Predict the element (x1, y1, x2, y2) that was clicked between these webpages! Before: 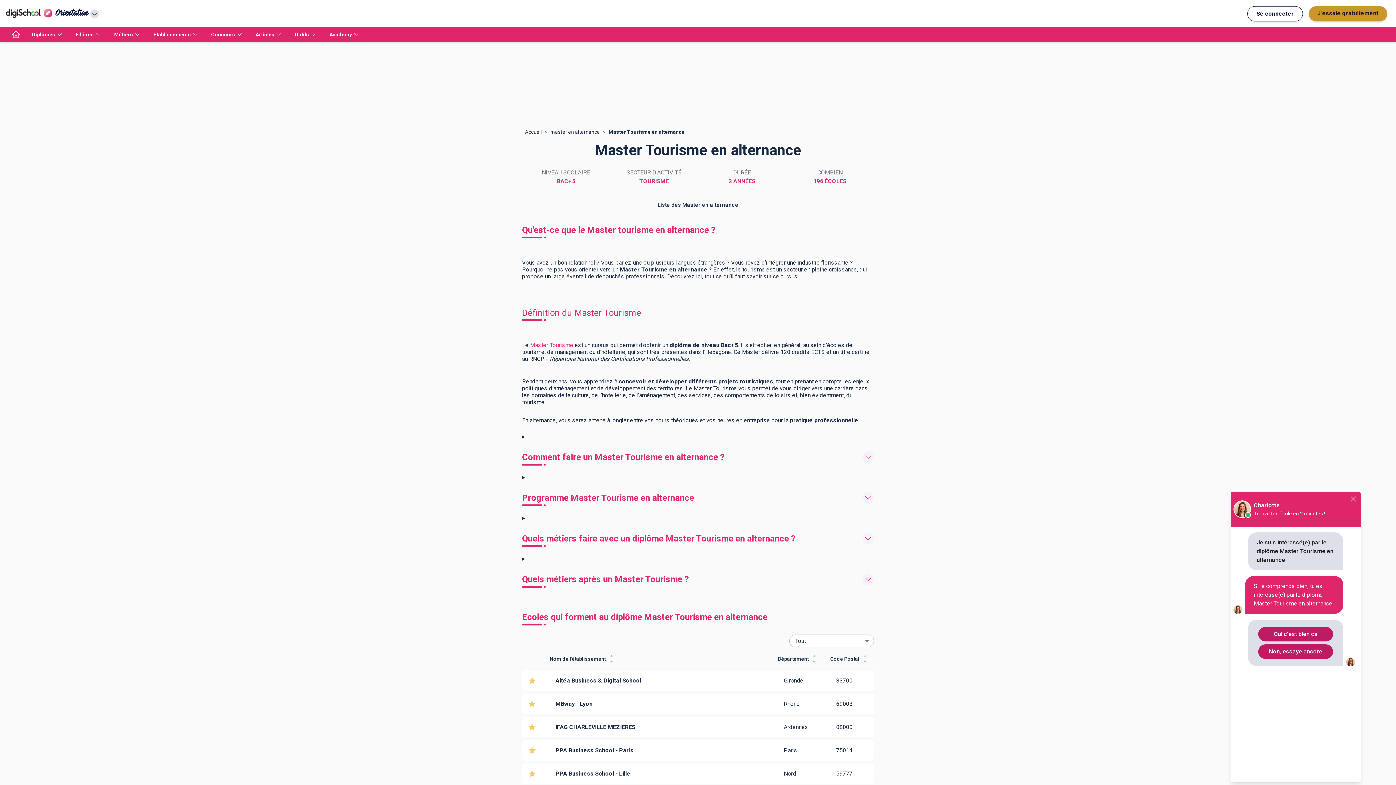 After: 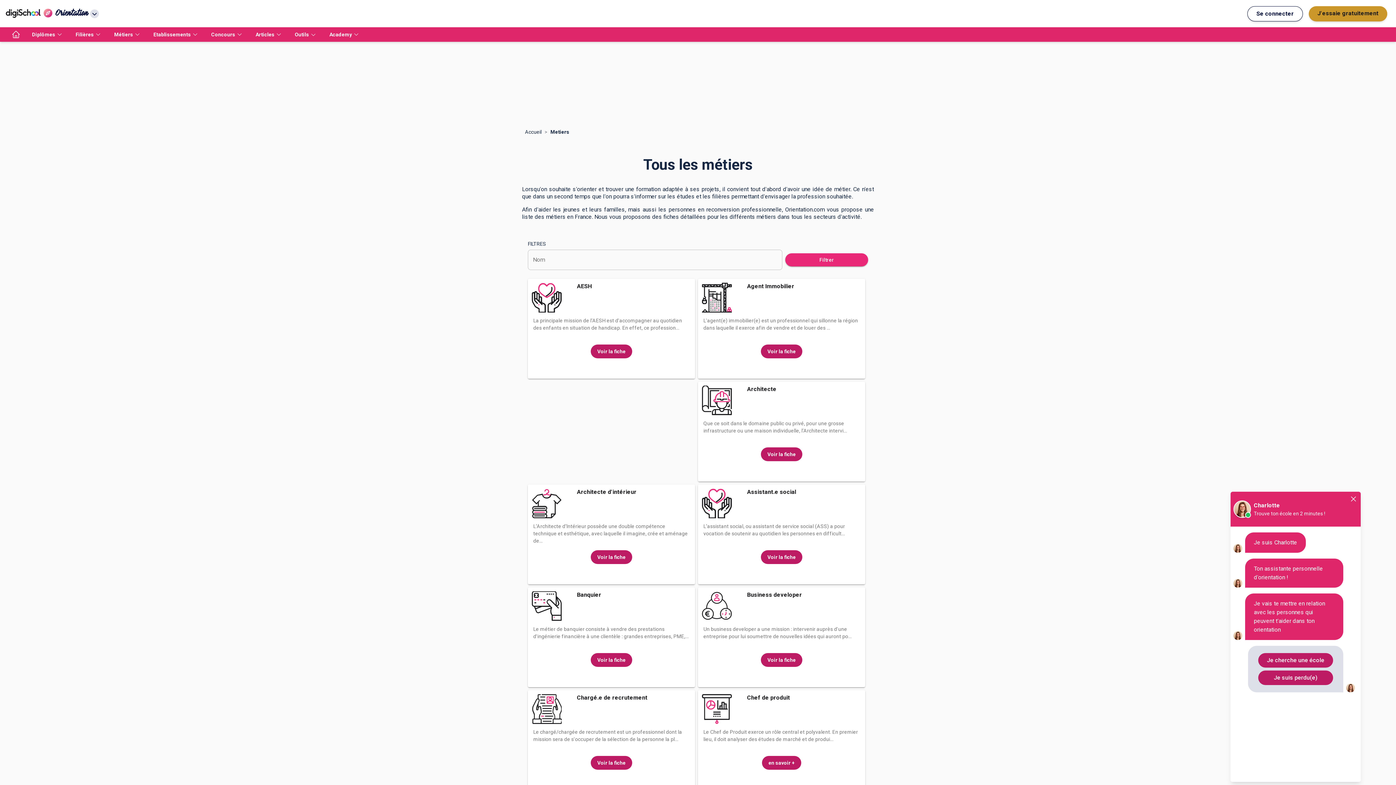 Action: bbox: (108, 27, 147, 41) label: Métiers